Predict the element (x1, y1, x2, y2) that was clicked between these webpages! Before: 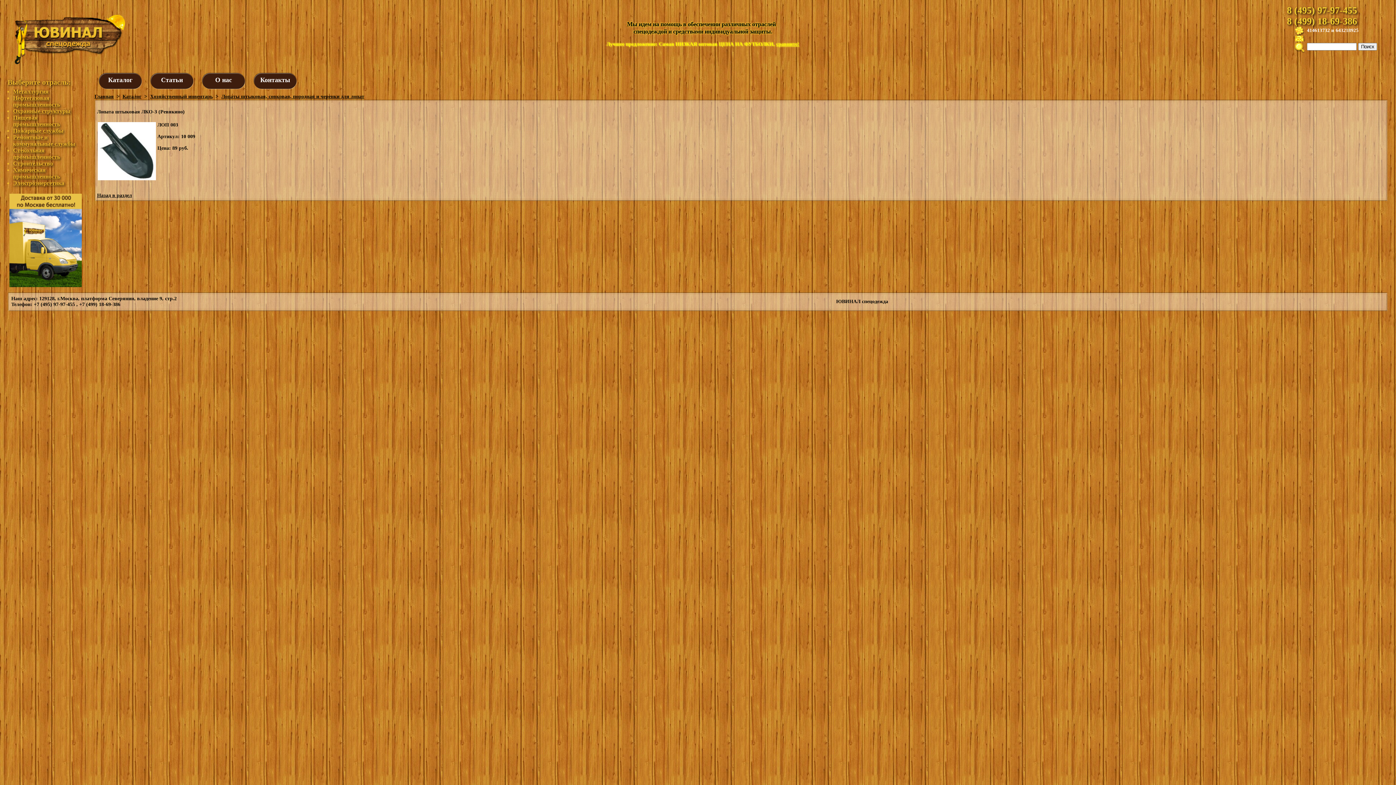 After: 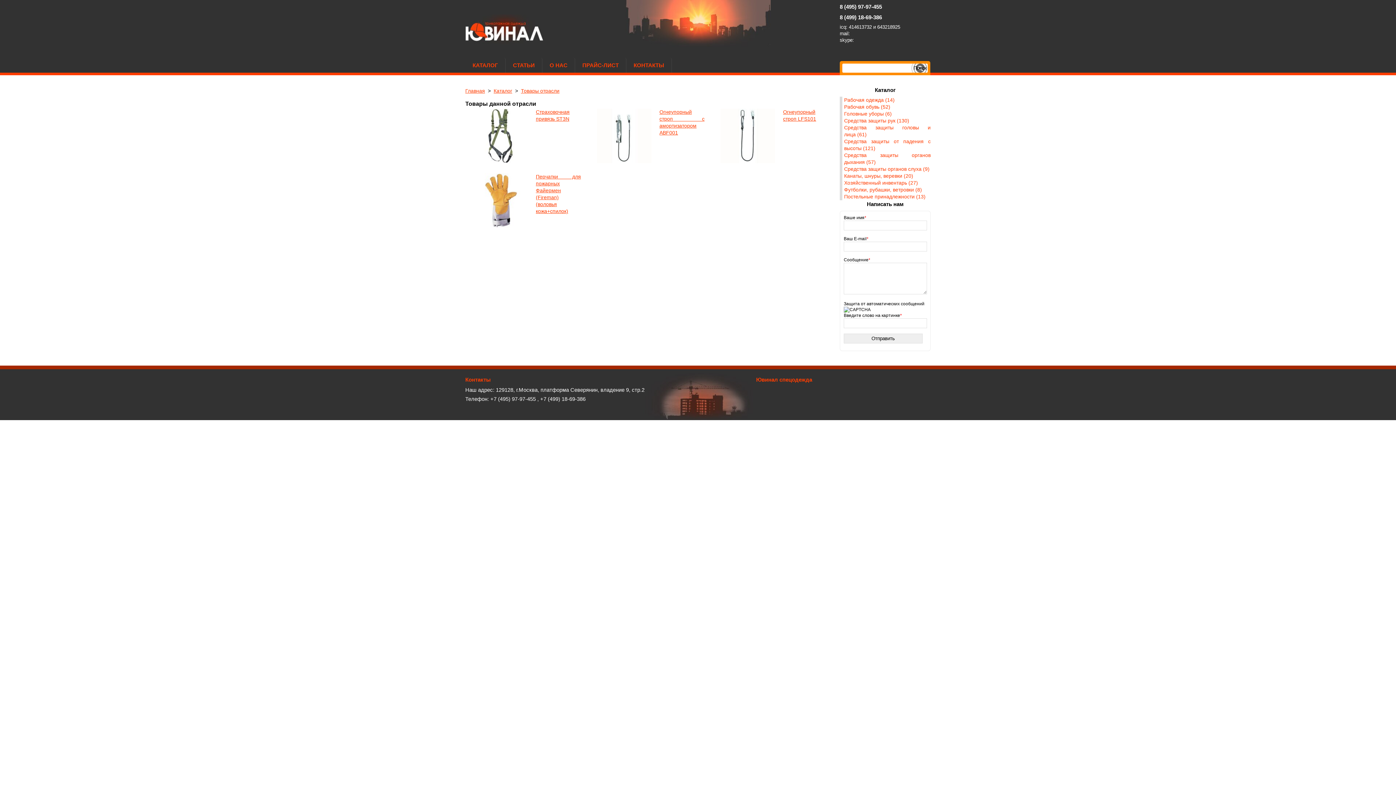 Action: label: Пожарные службы bbox: (13, 127, 63, 133)